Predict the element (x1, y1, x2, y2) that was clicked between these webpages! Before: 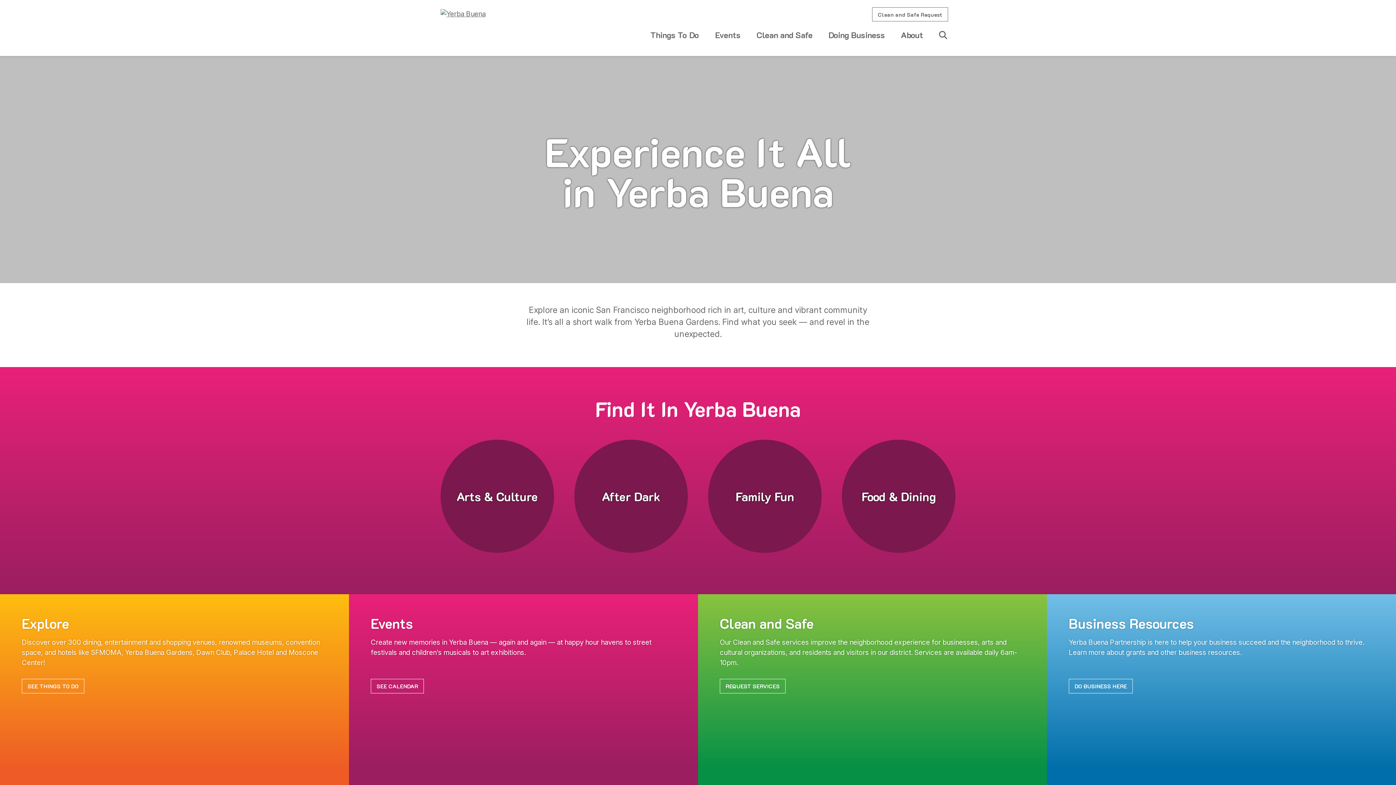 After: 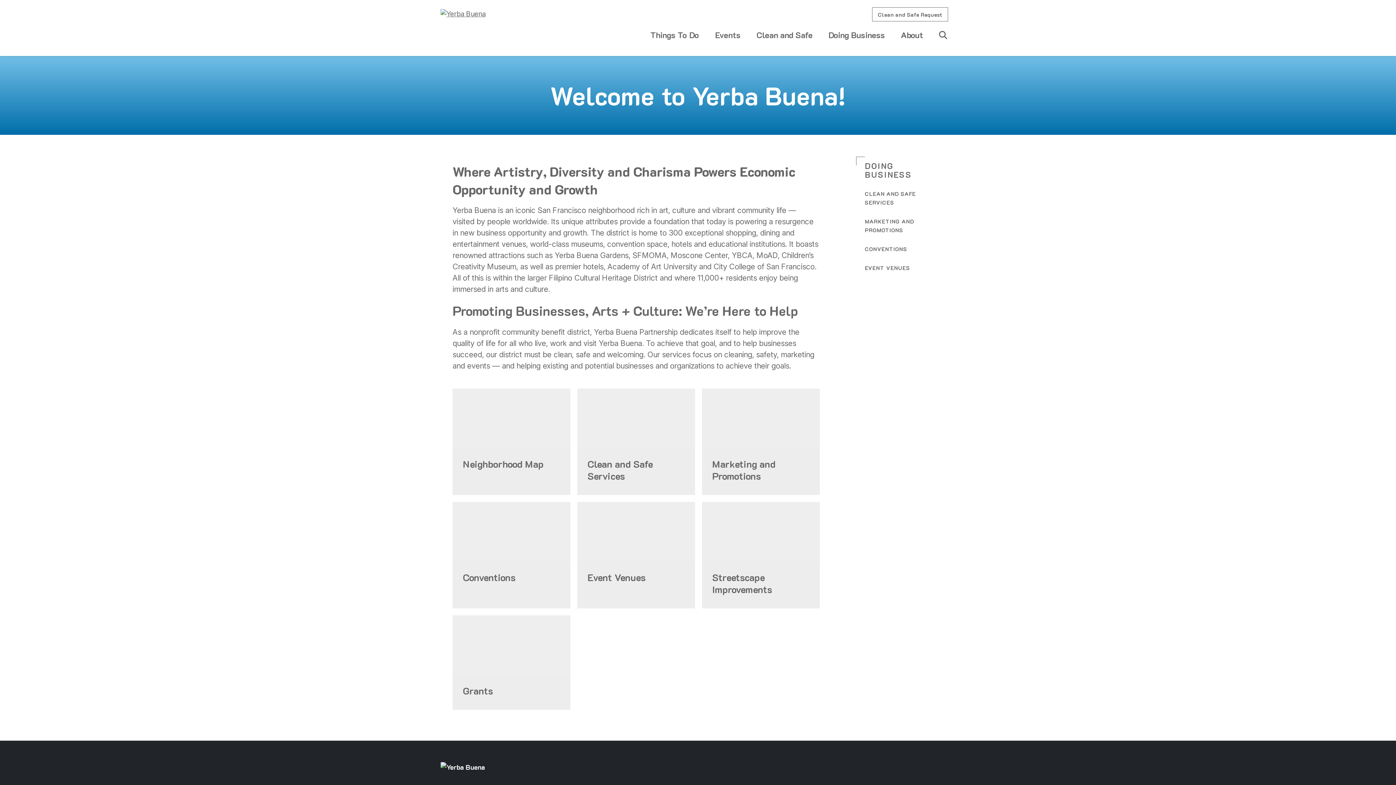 Action: bbox: (1069, 679, 1133, 693) label: DO BUSINESS HERE